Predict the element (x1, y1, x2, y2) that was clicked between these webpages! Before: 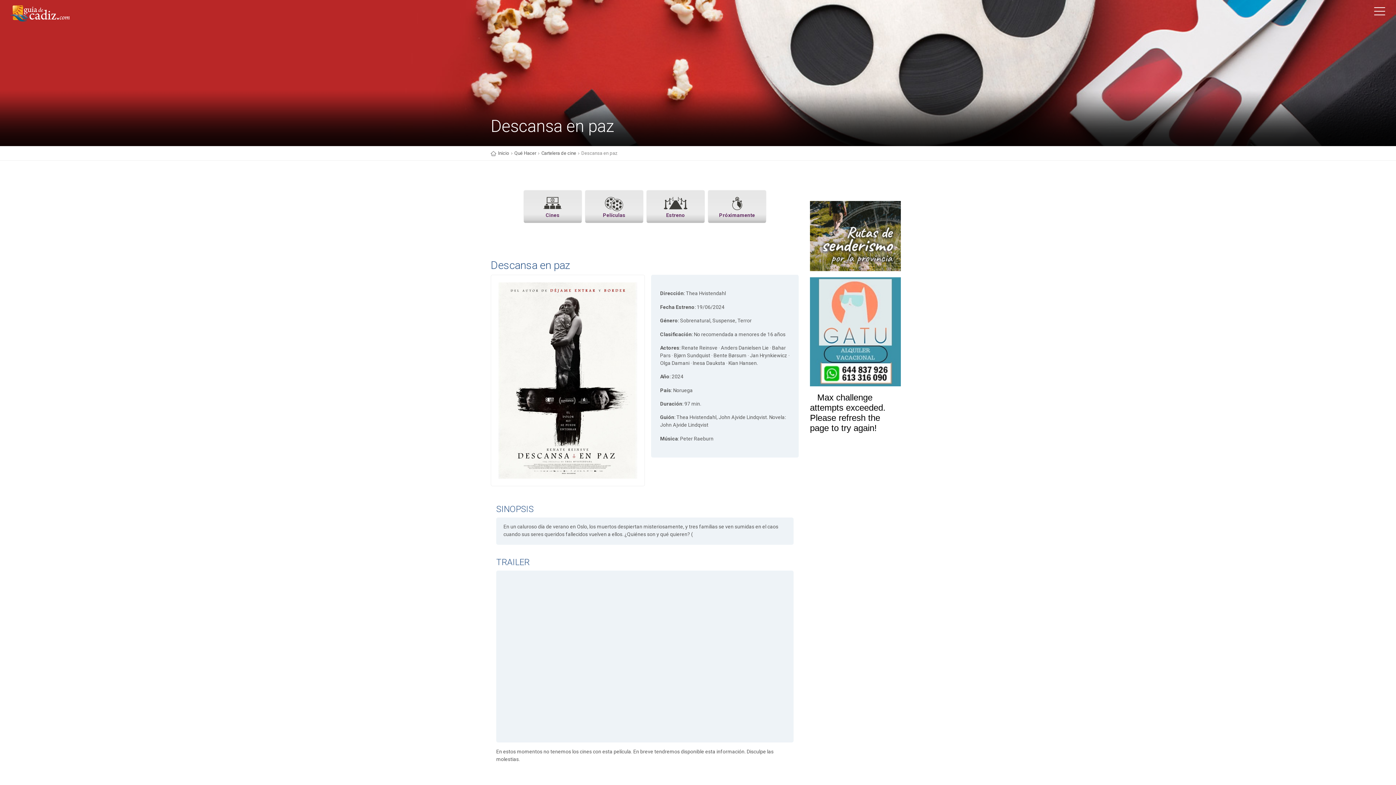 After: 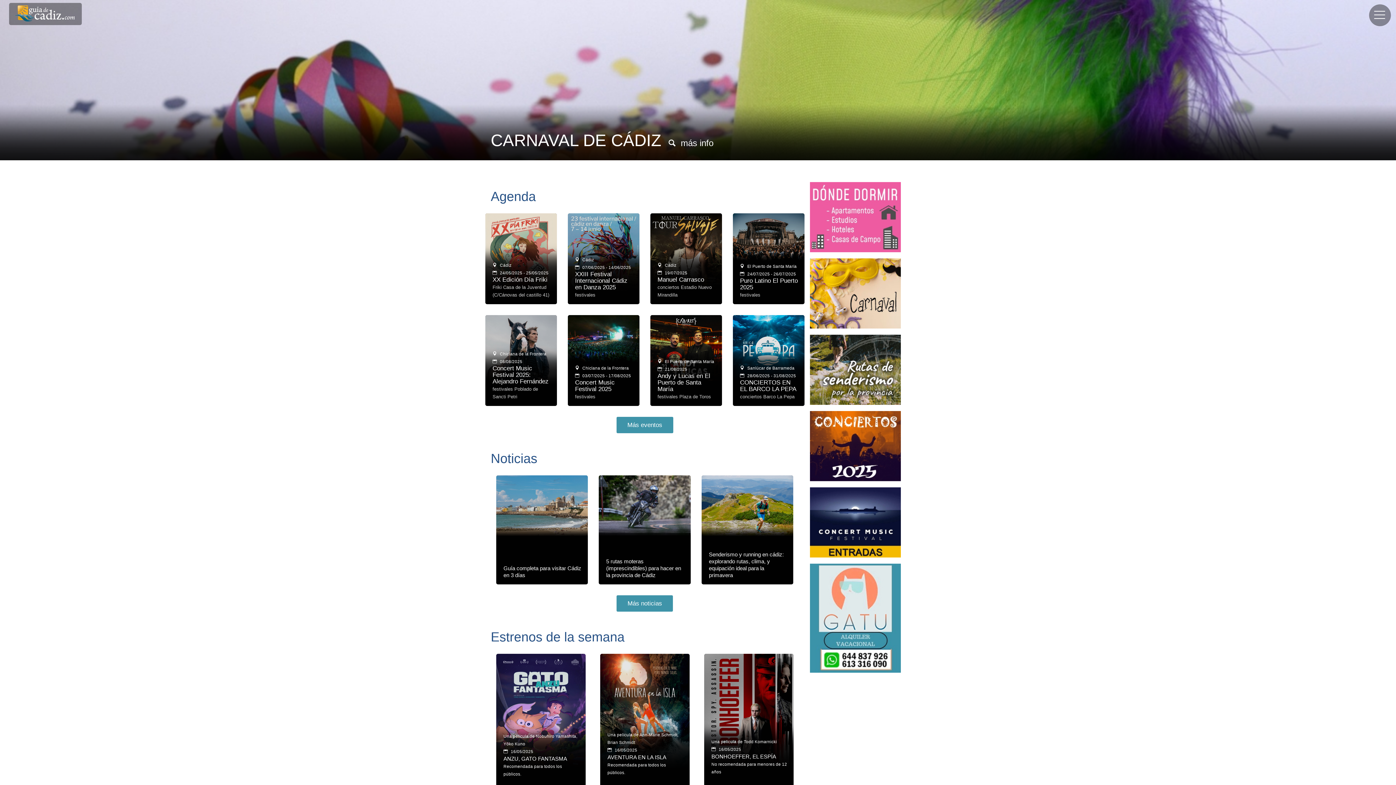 Action: bbox: (9, 10, 70, 15)